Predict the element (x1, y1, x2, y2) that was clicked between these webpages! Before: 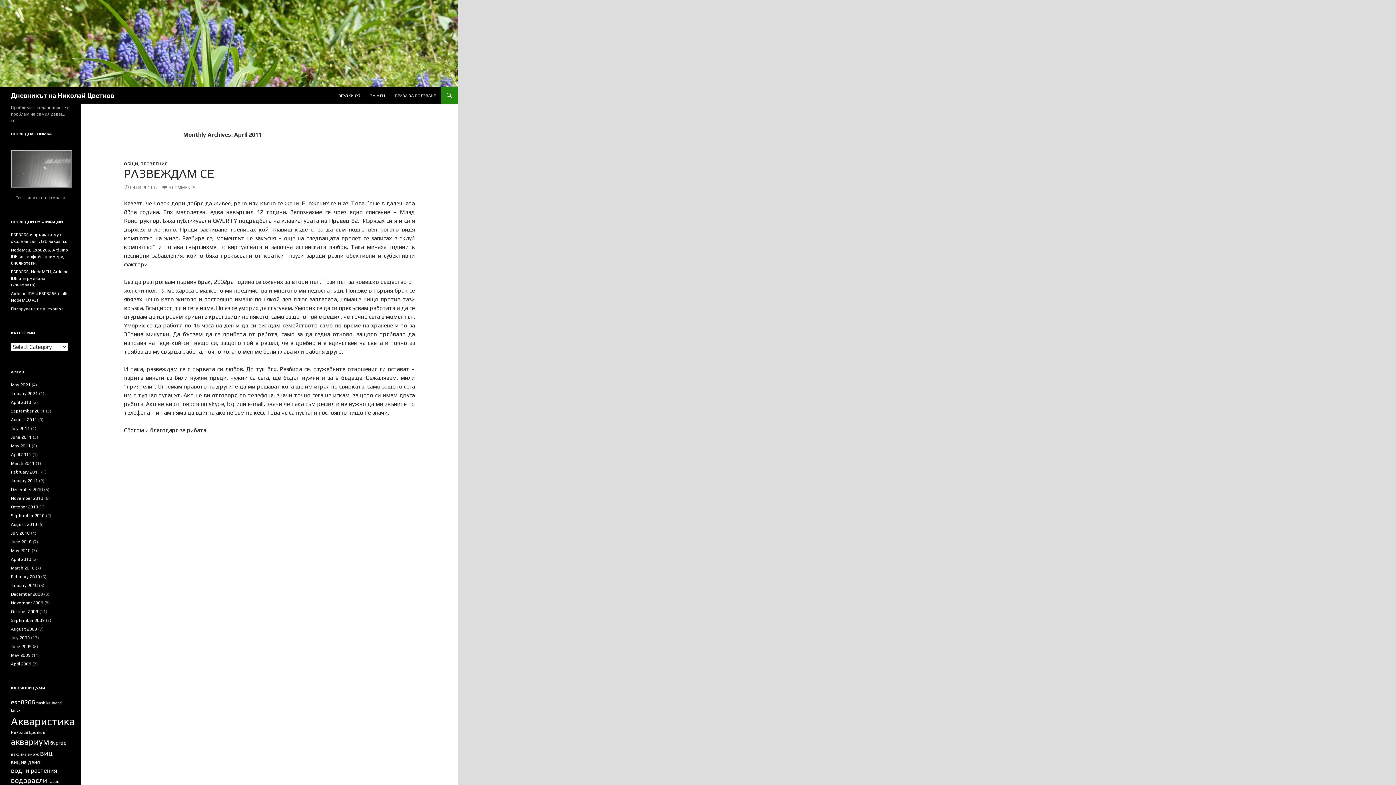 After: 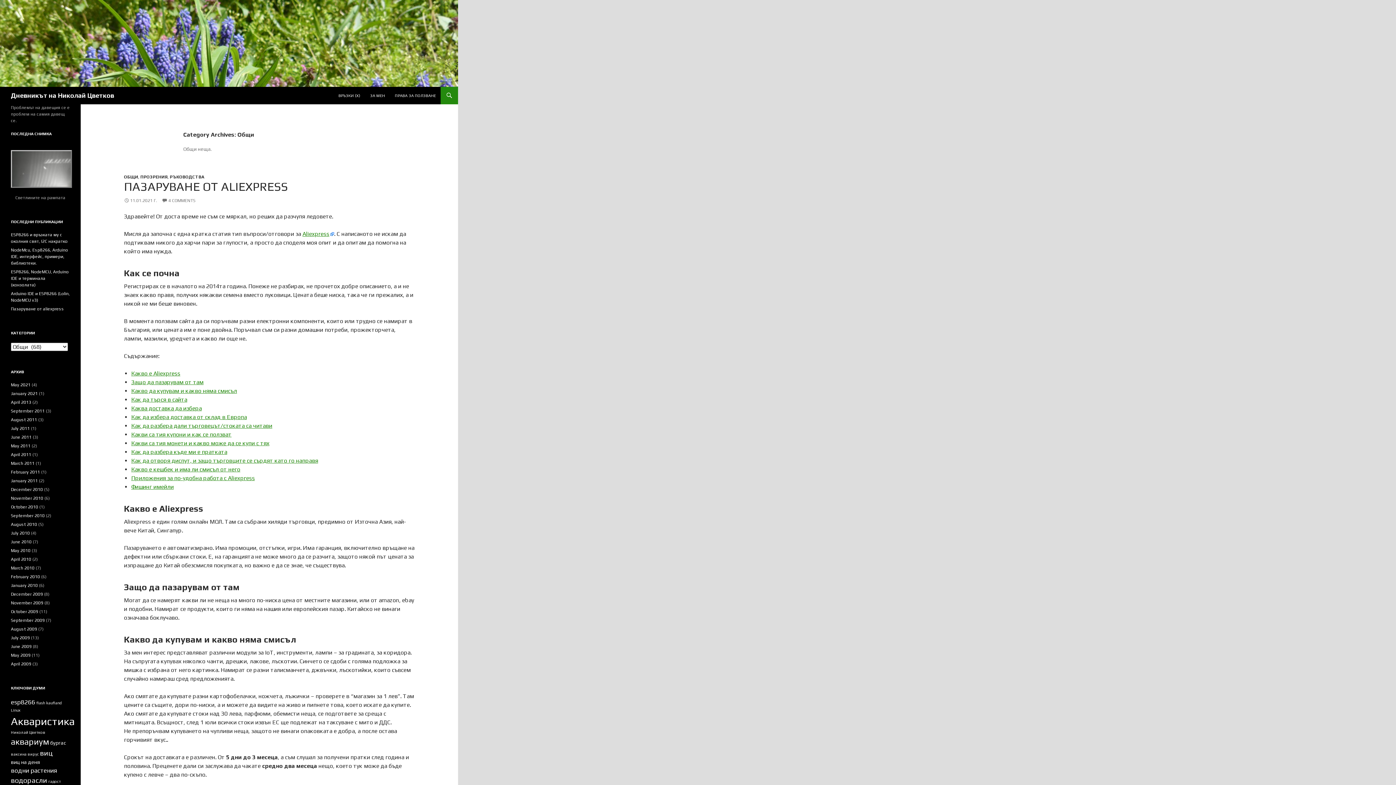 Action: label: ОБЩИ bbox: (124, 161, 138, 166)